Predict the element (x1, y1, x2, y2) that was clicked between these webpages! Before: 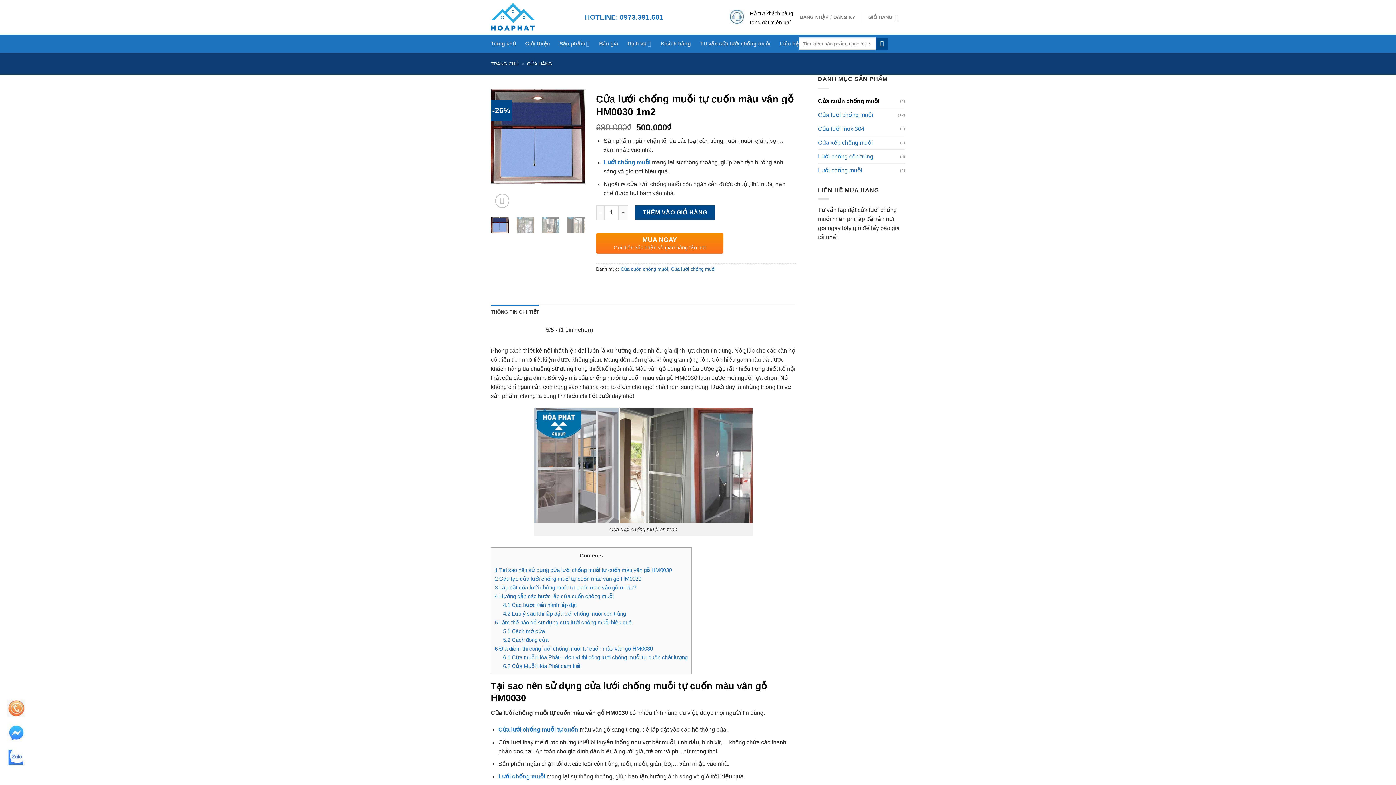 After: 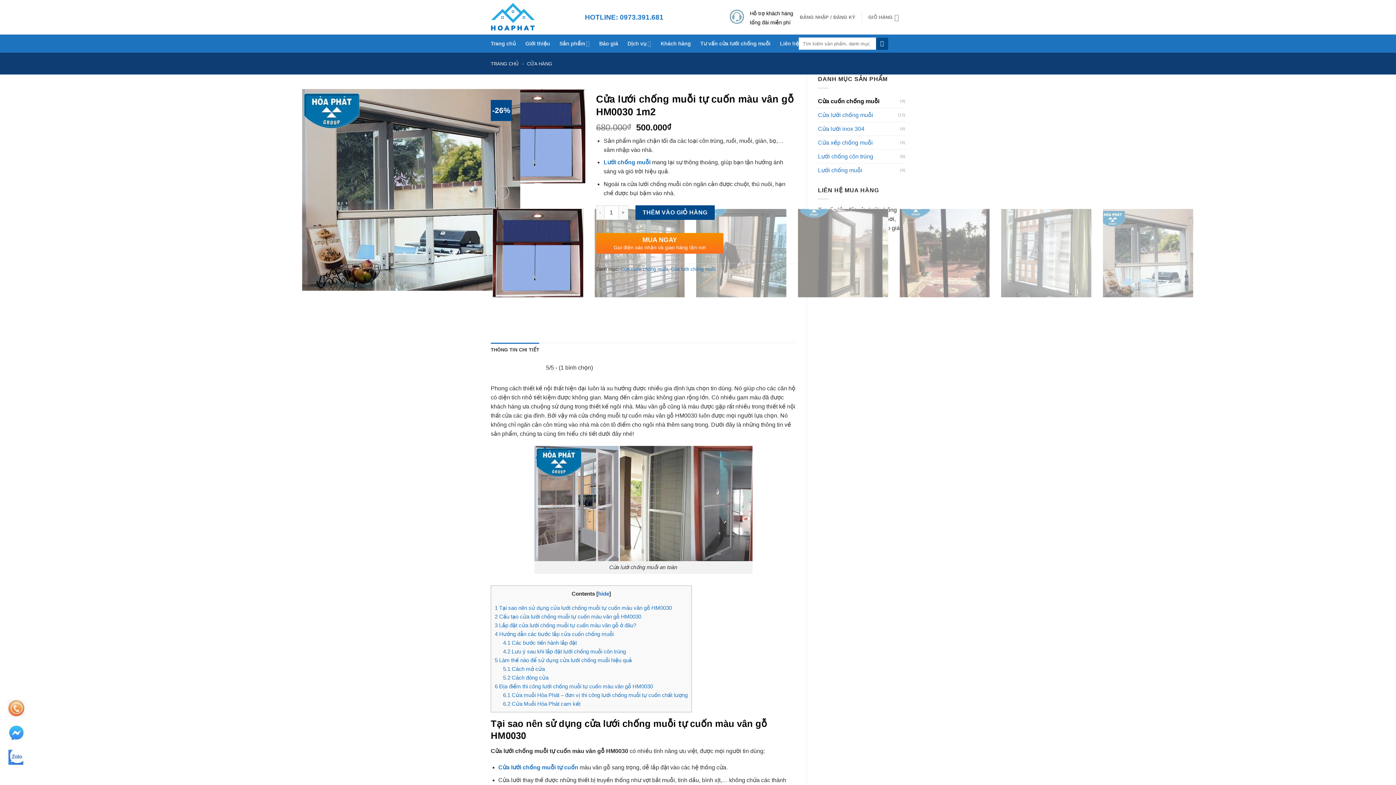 Action: bbox: (495, 193, 509, 207)